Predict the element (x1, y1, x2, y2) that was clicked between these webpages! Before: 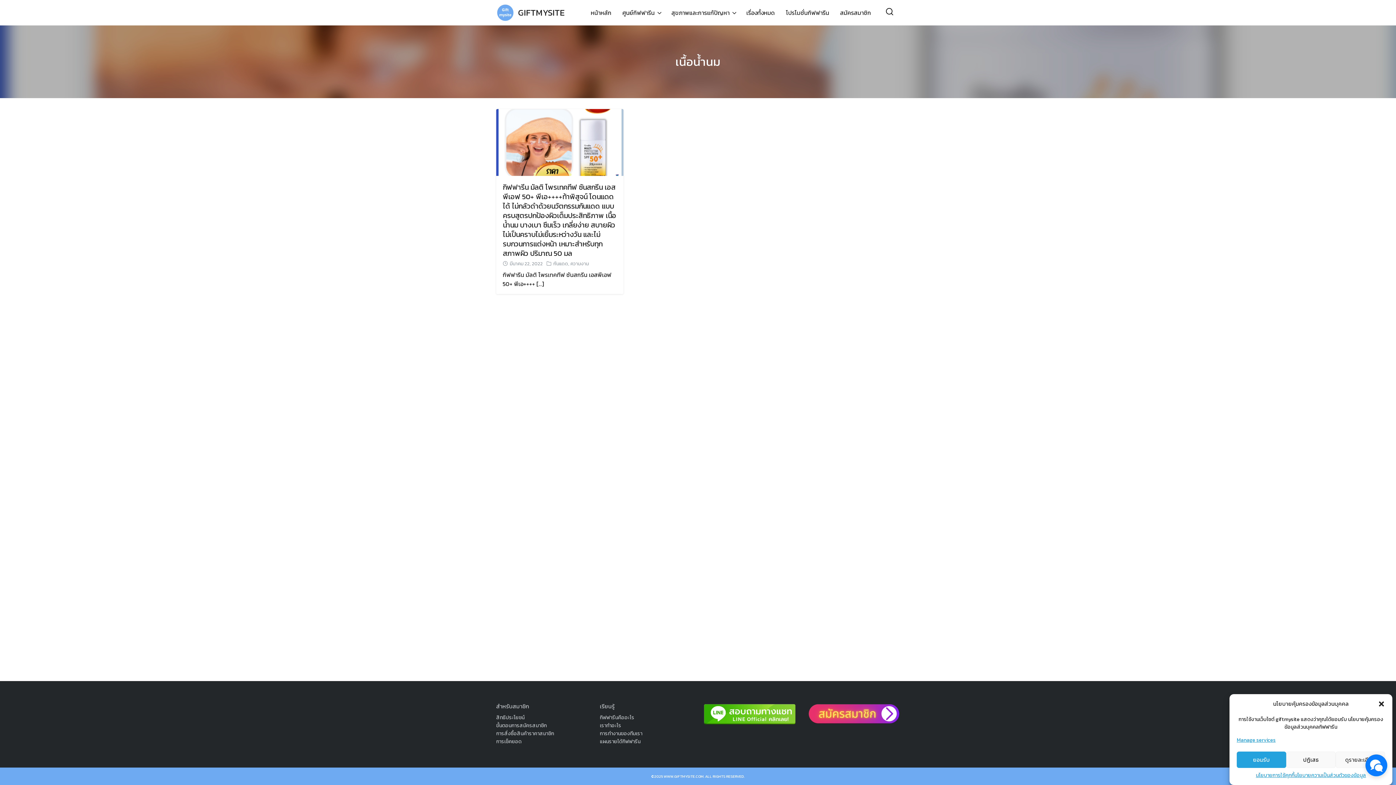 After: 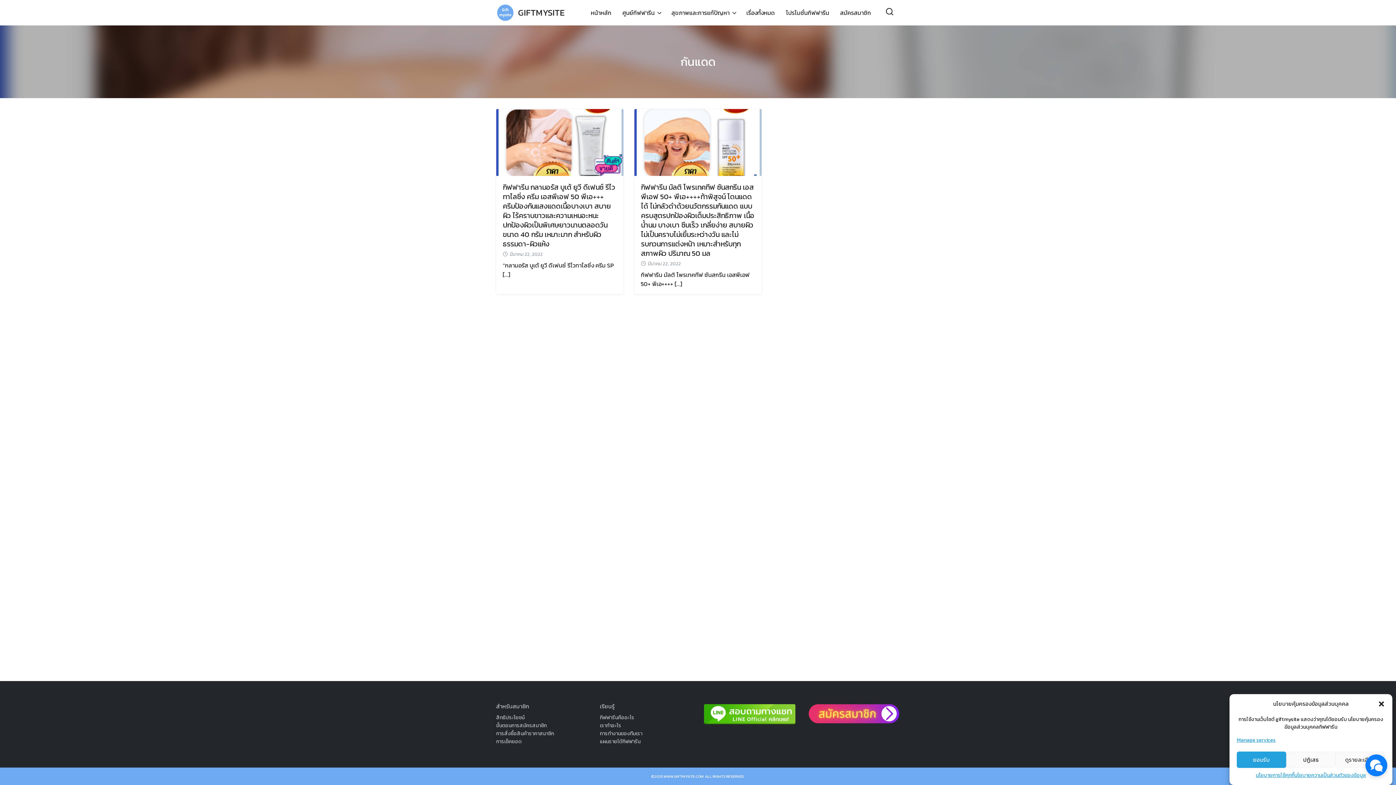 Action: bbox: (553, 260, 568, 267) label: กันแดด